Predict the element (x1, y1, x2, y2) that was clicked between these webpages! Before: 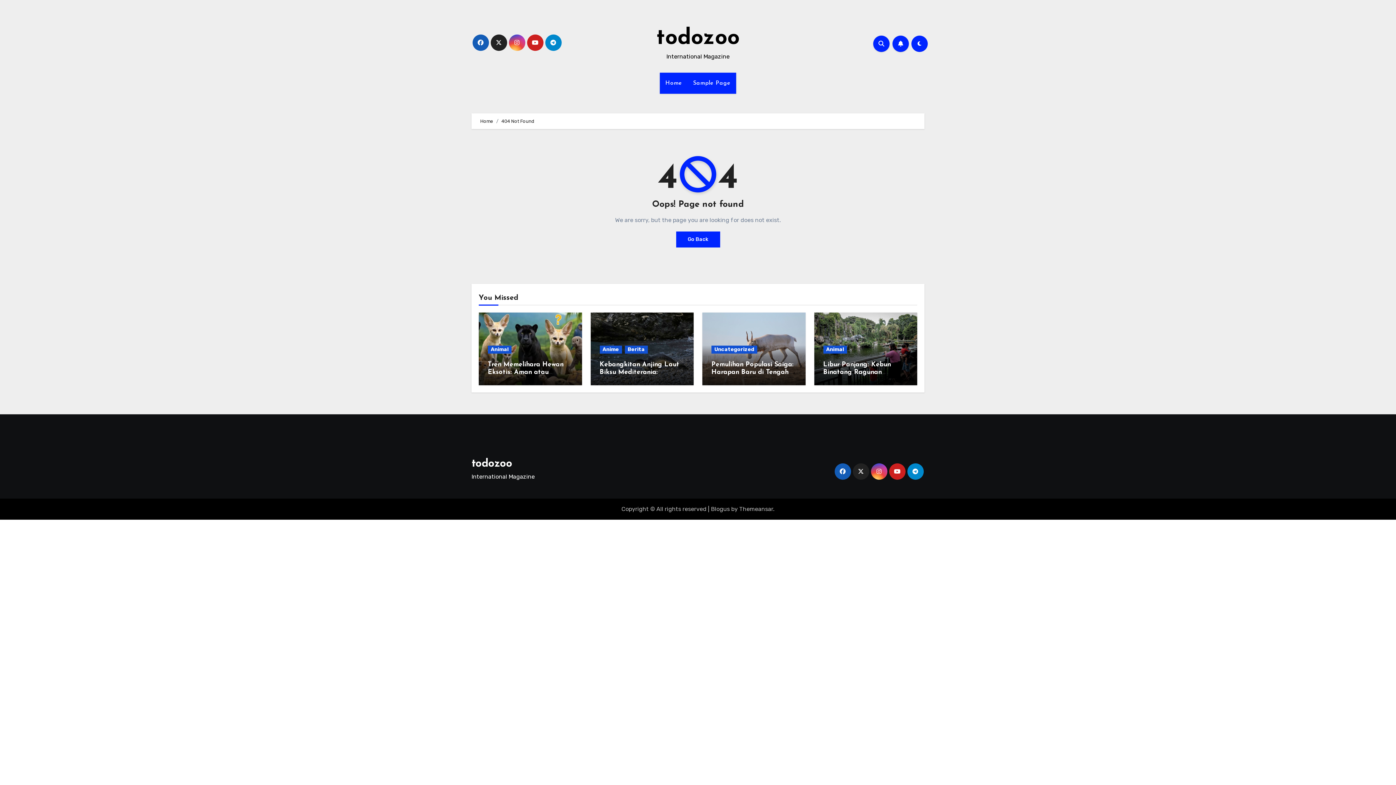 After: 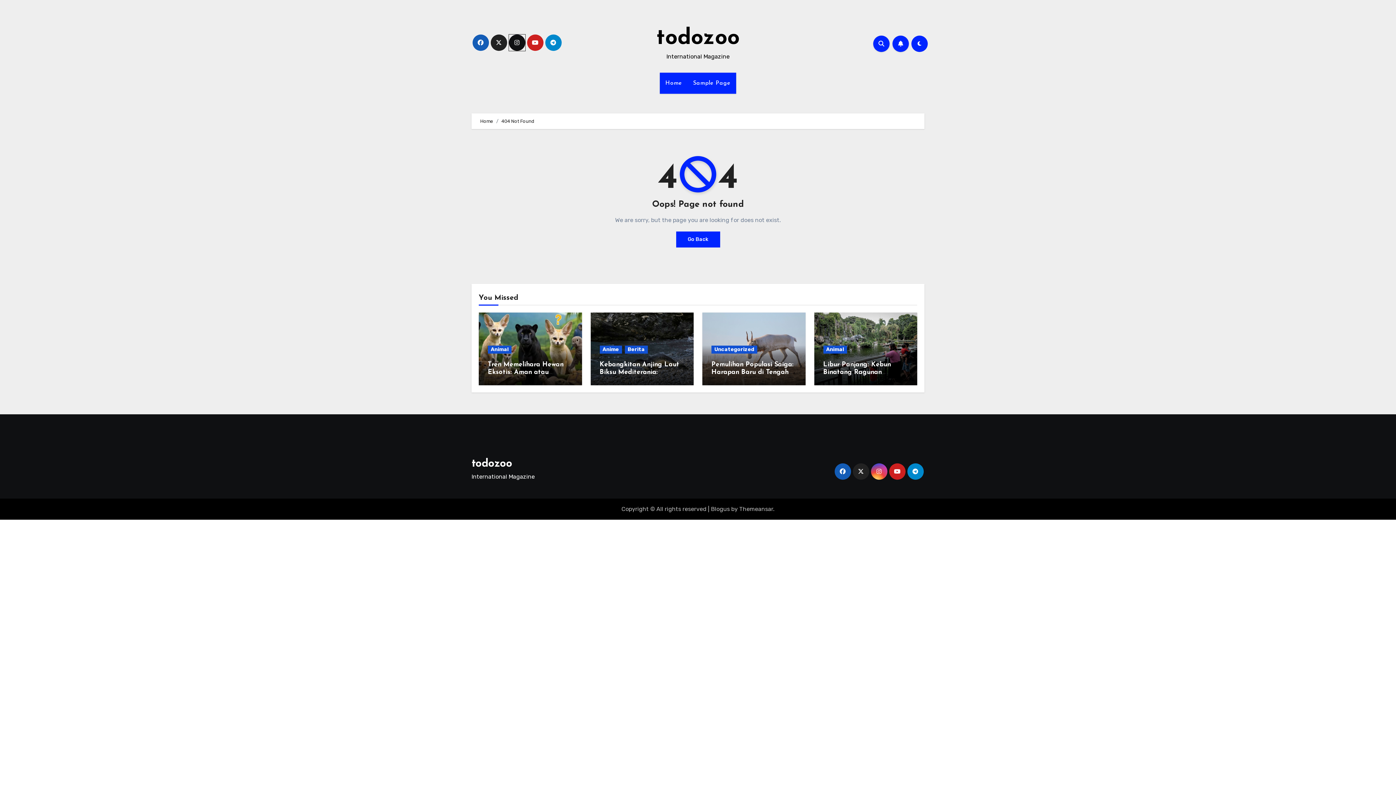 Action: bbox: (508, 34, 525, 50)